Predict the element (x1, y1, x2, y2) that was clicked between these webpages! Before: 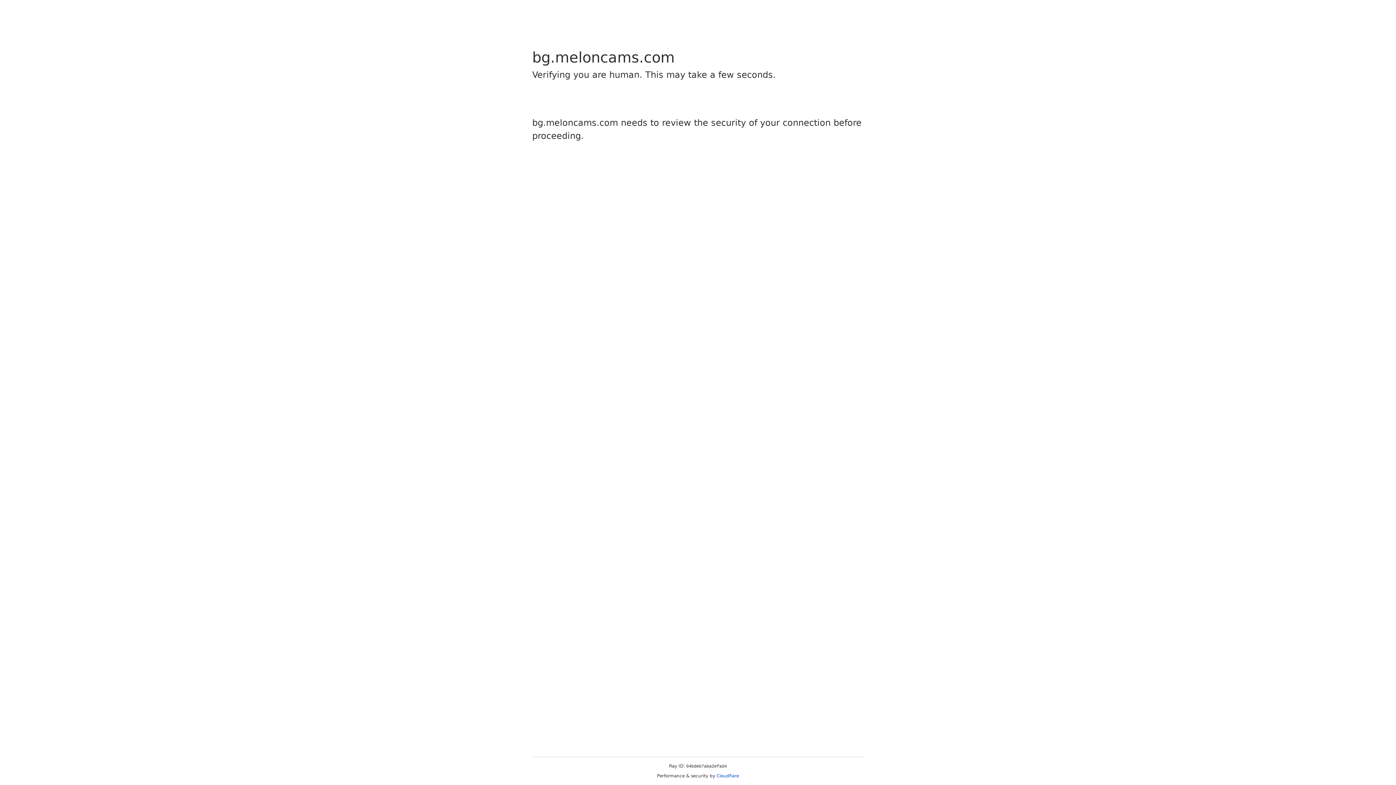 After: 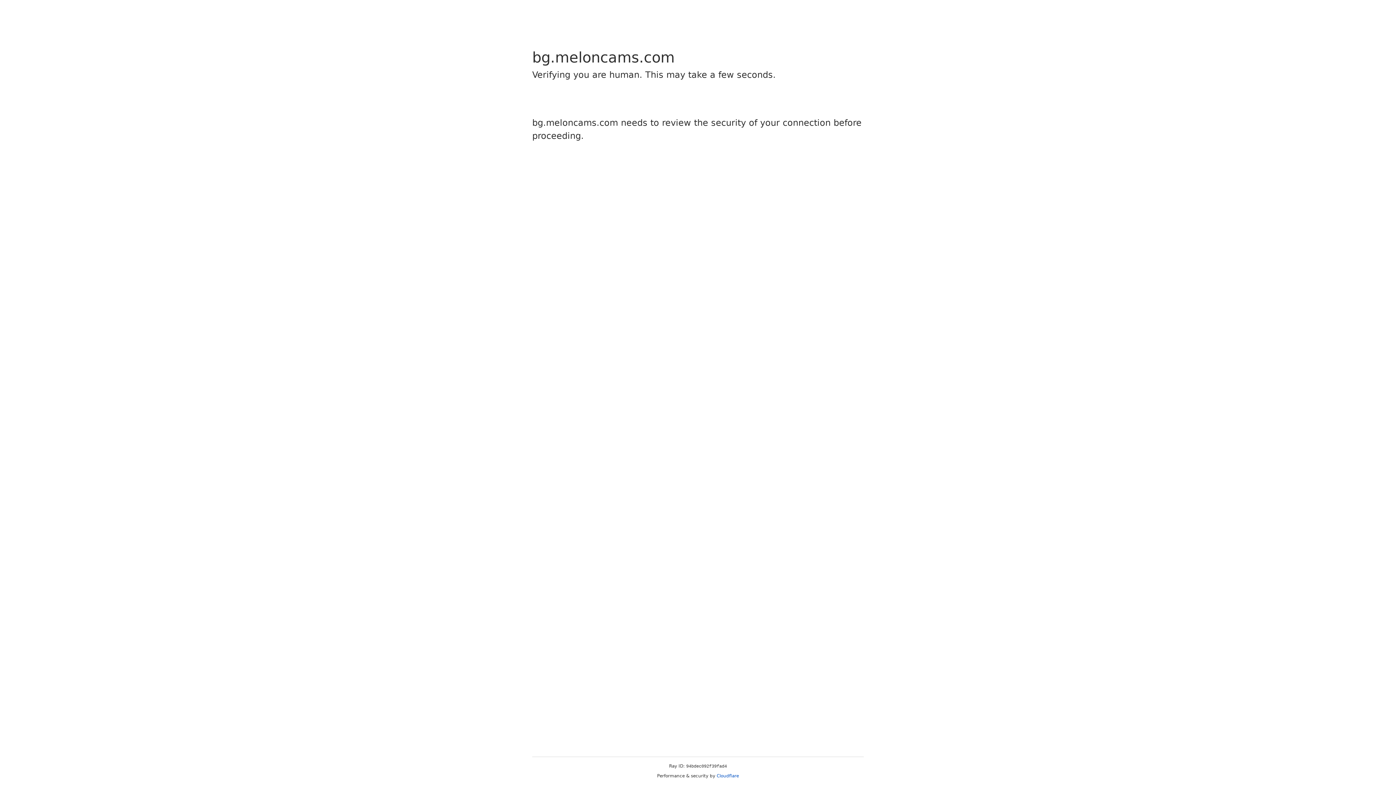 Action: bbox: (716, 773, 739, 778) label: Cloudflare